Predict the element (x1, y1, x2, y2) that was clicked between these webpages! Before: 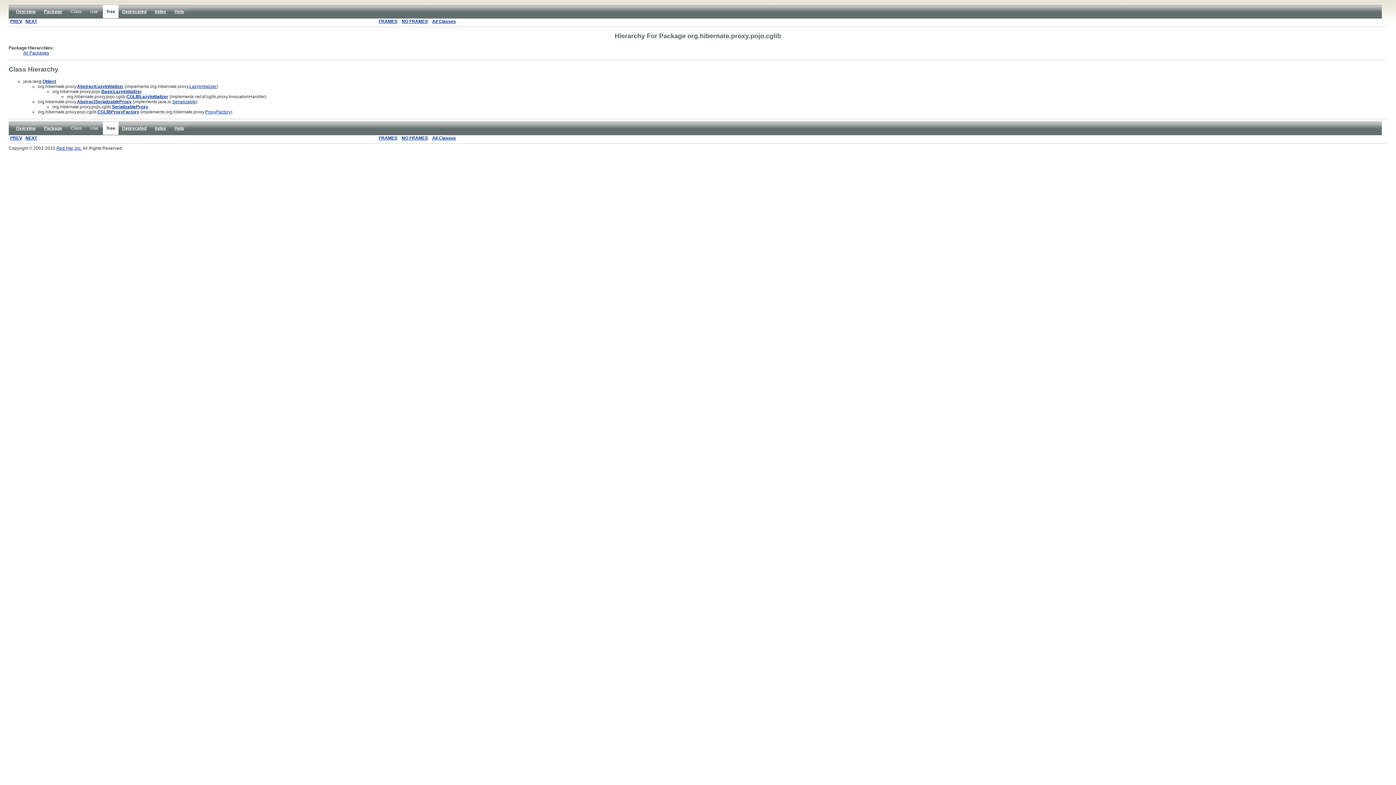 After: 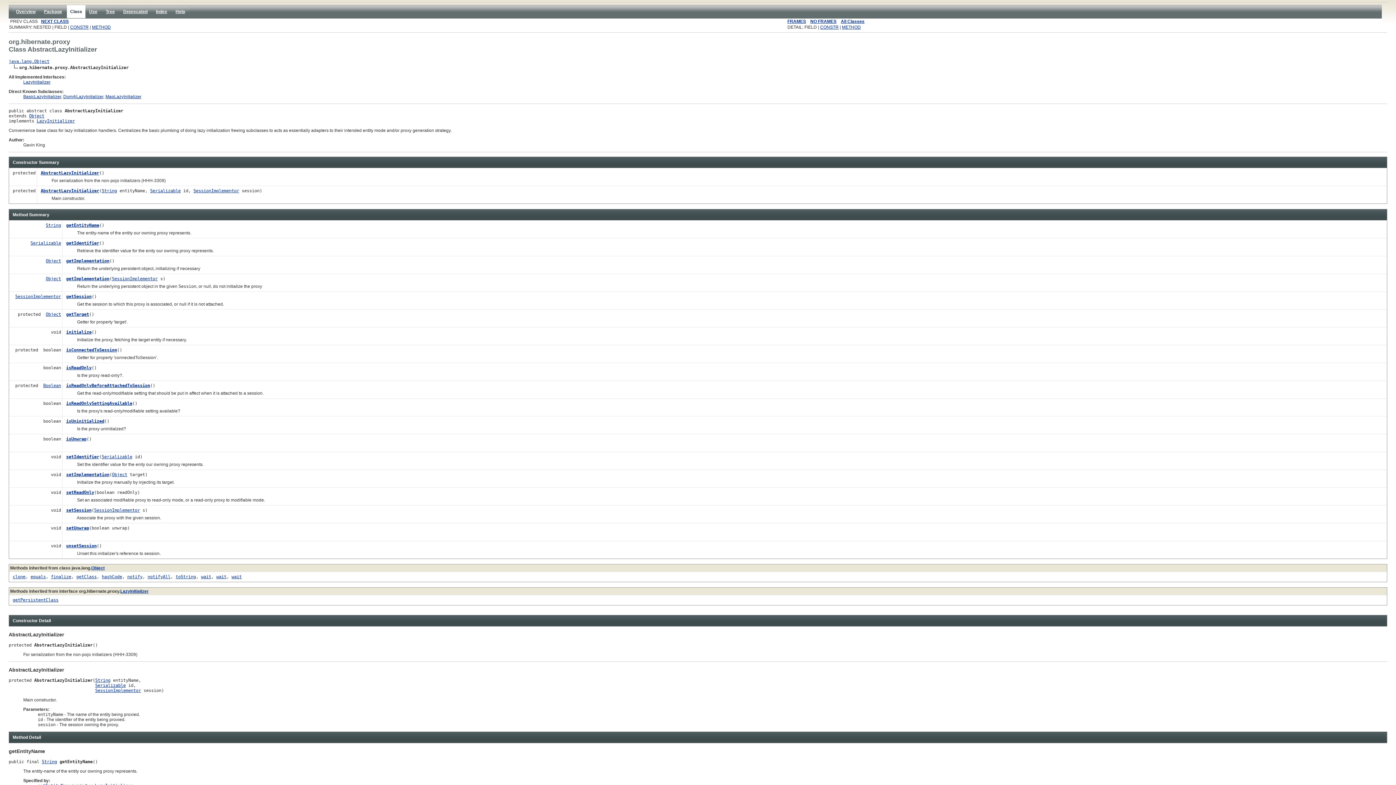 Action: label: AbstractLazyInitializer bbox: (77, 83, 123, 89)